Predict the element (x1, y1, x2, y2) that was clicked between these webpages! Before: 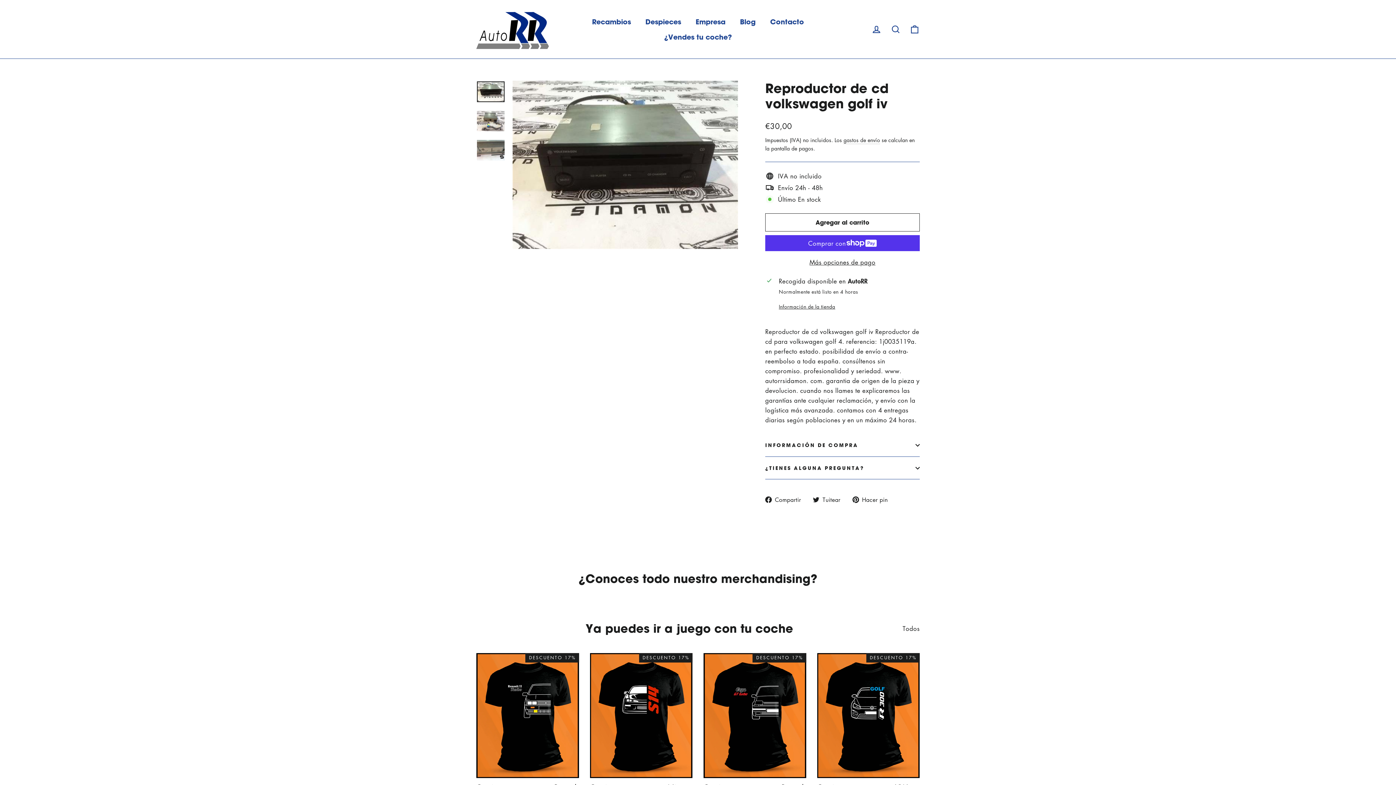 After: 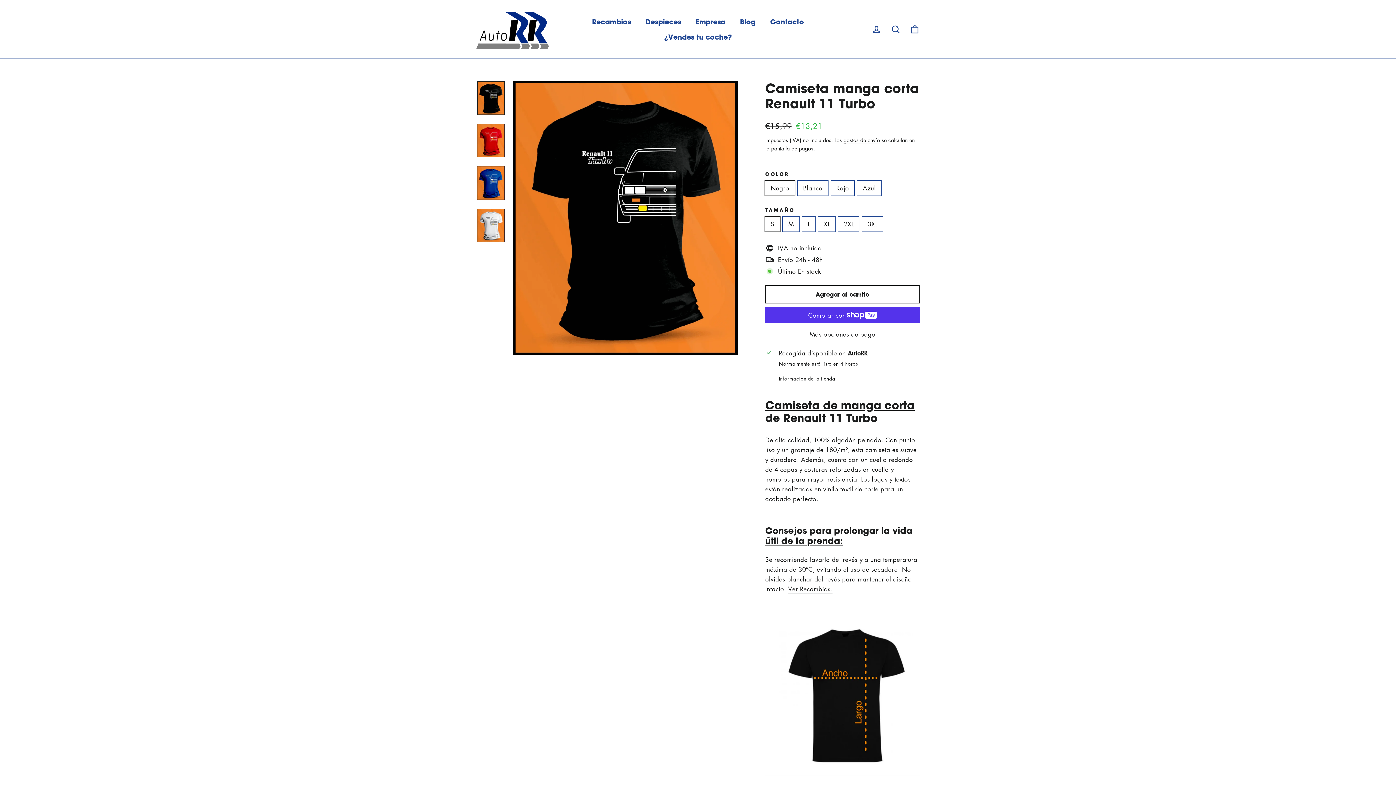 Action: label: Camiseta manga corta Renault 11 Turbo
Precio habitual
€15,99 
Precio de oferta
€13,21 bbox: (476, 653, 579, 816)